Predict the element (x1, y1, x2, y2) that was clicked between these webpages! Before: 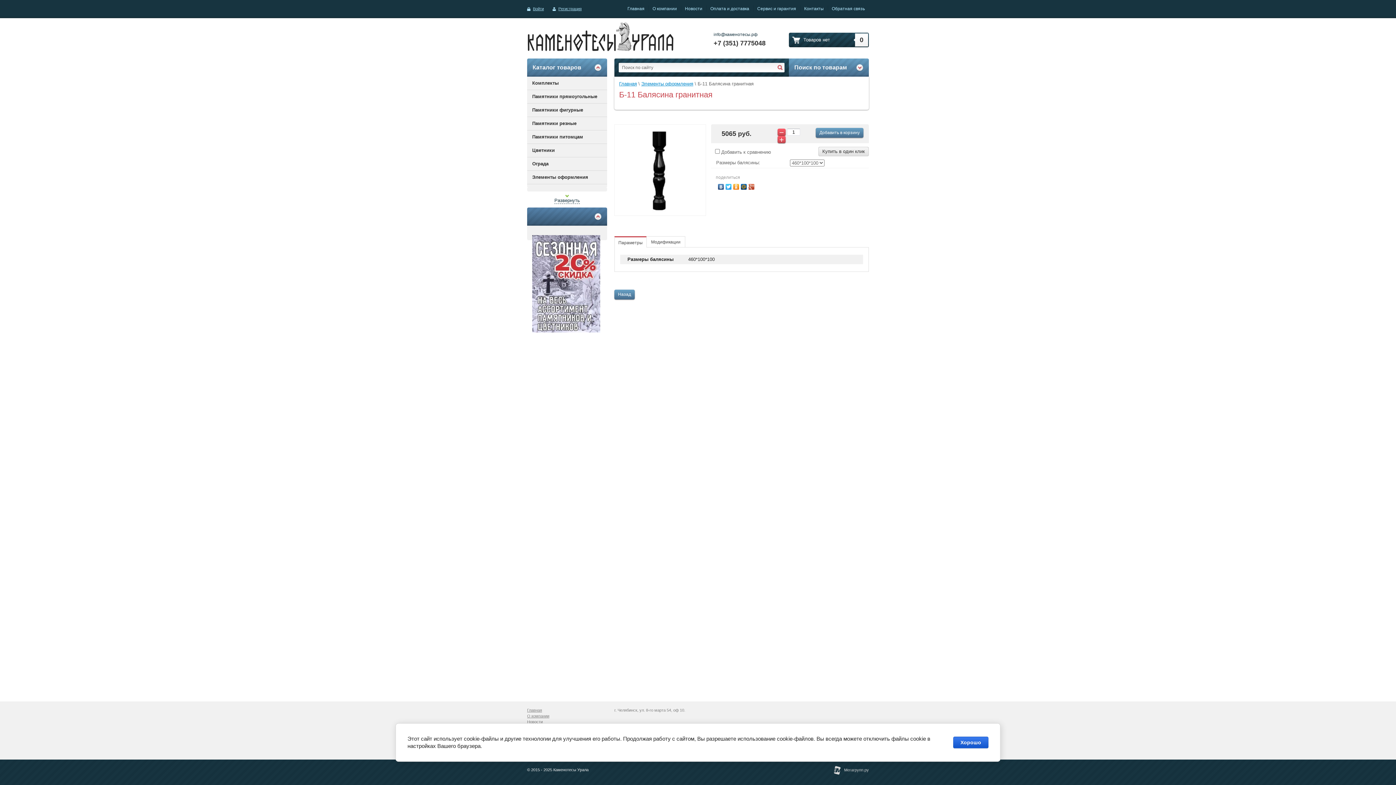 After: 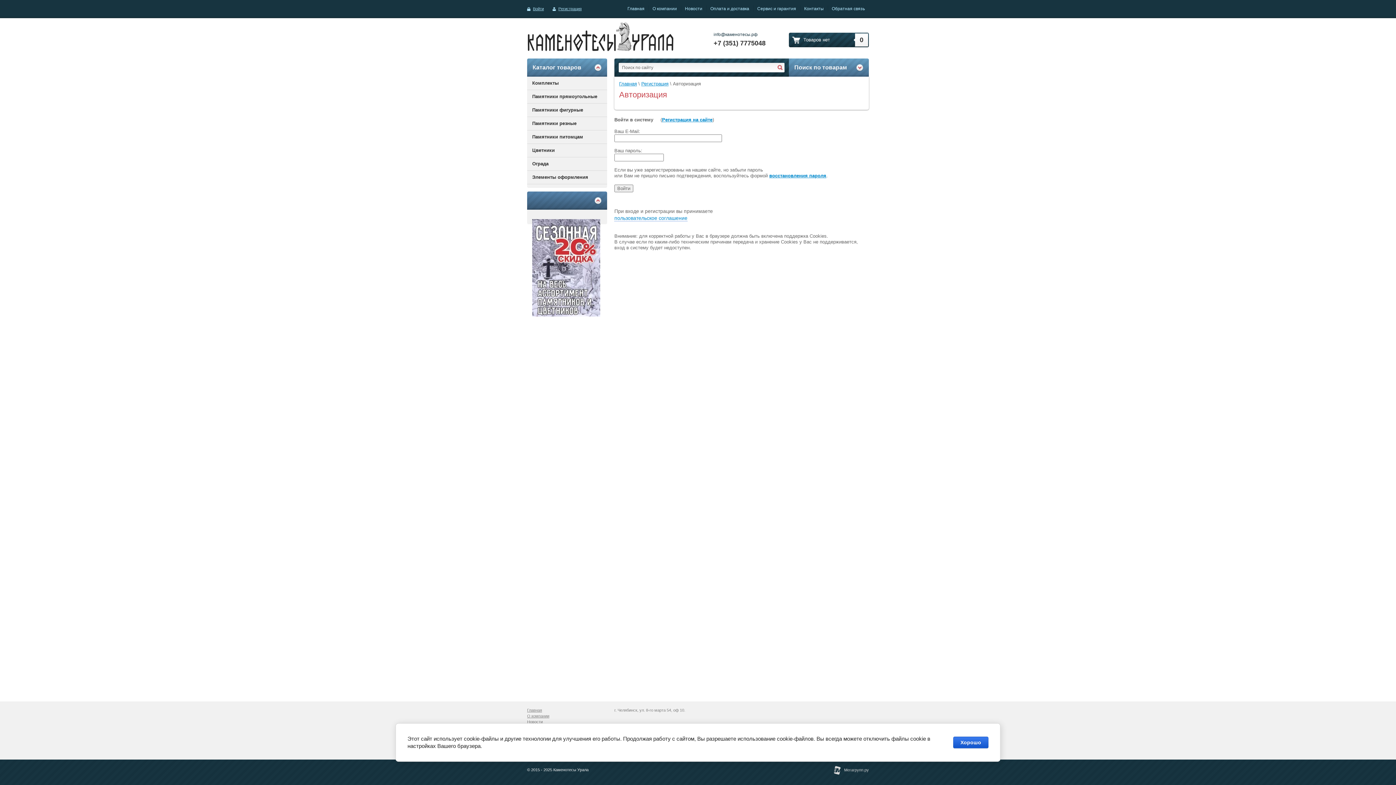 Action: label: Войти bbox: (527, 6, 544, 10)